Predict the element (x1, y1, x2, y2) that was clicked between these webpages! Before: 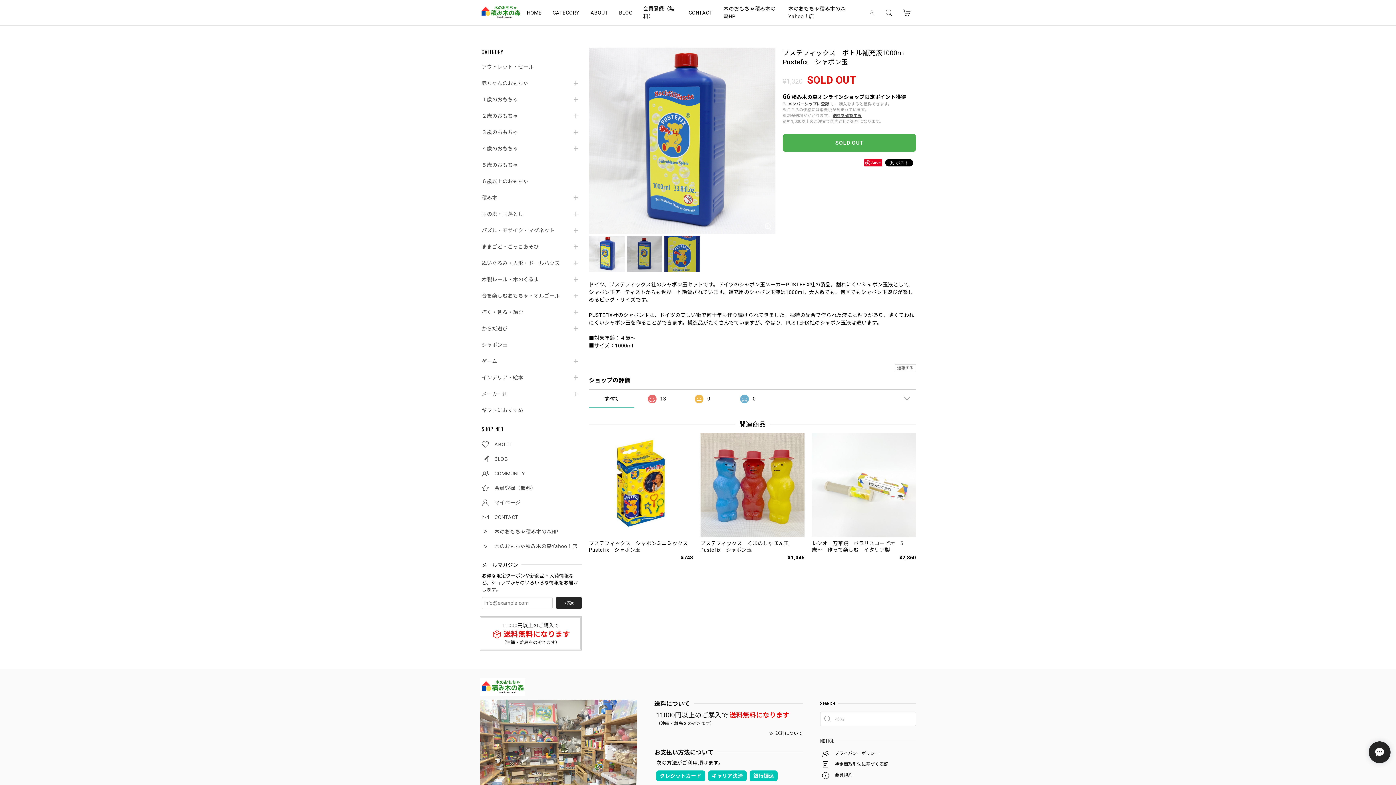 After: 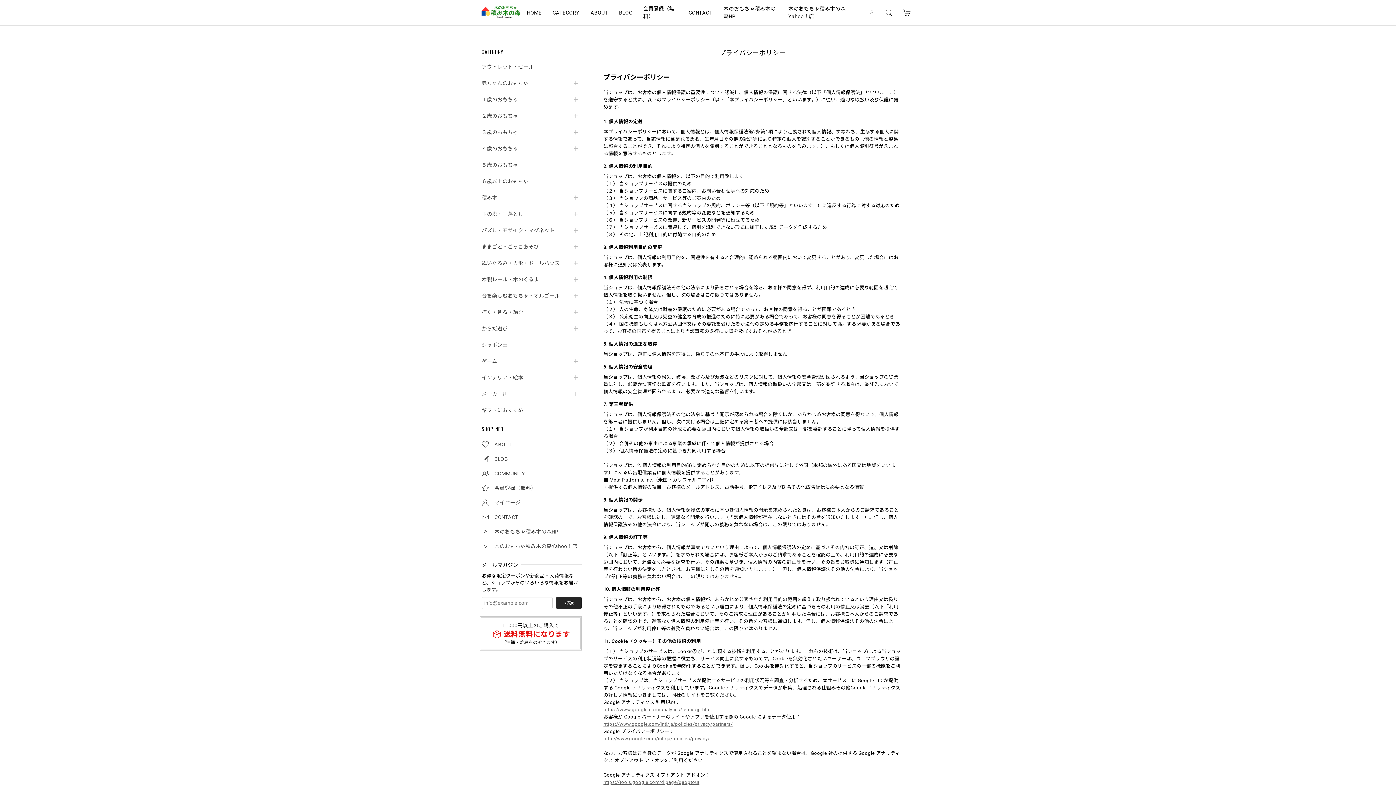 Action: bbox: (820, 748, 916, 759) label: プライバシーポリシー